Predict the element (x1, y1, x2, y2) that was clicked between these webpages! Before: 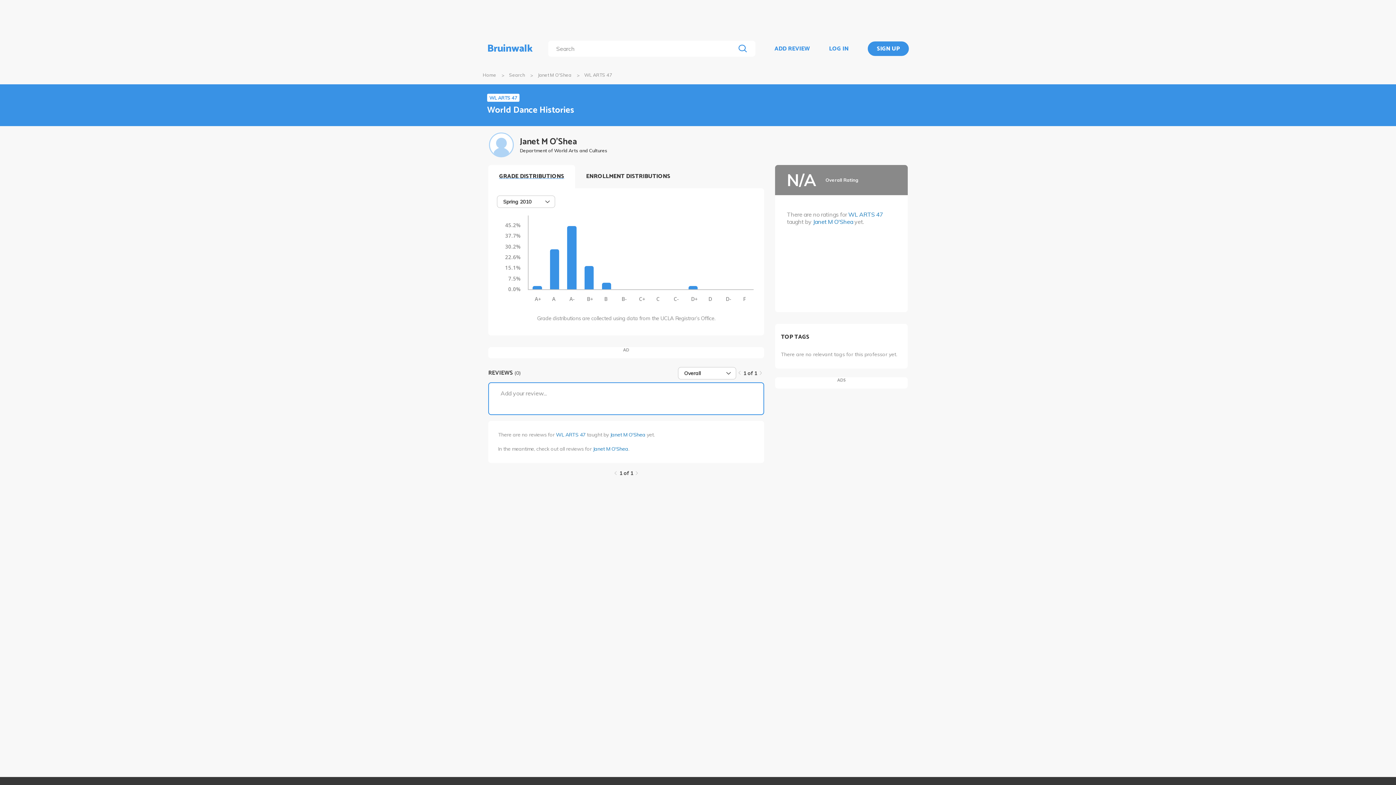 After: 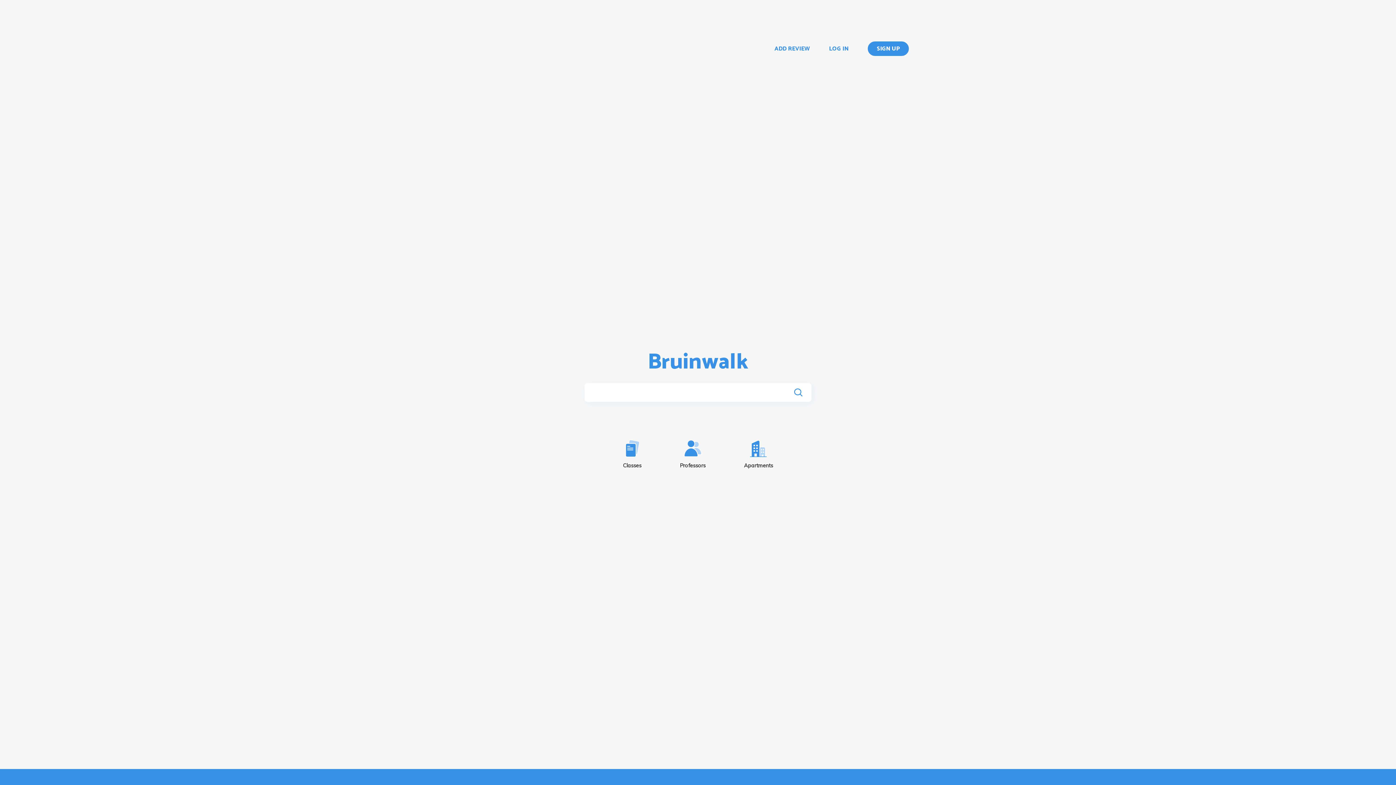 Action: bbox: (487, 40, 533, 56) label: Bruinwalk